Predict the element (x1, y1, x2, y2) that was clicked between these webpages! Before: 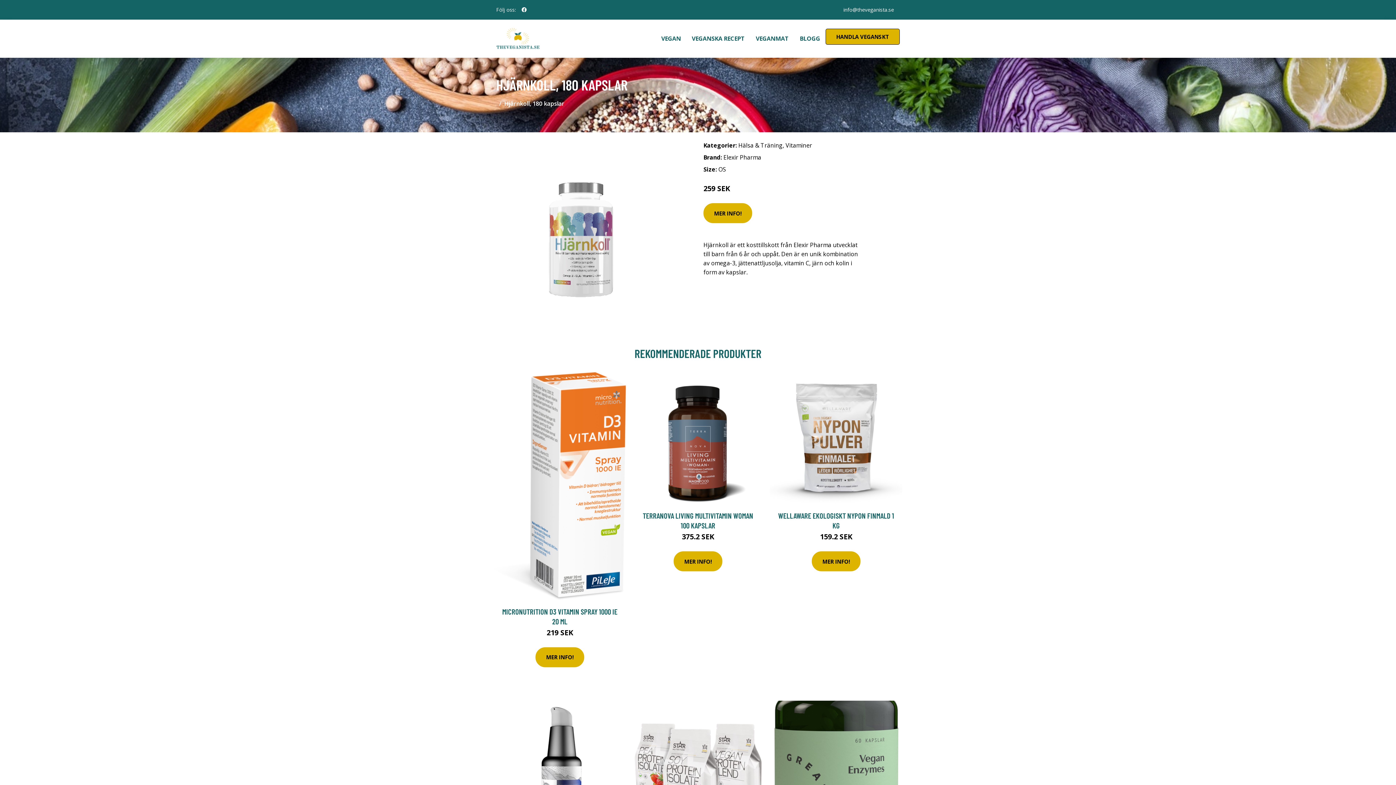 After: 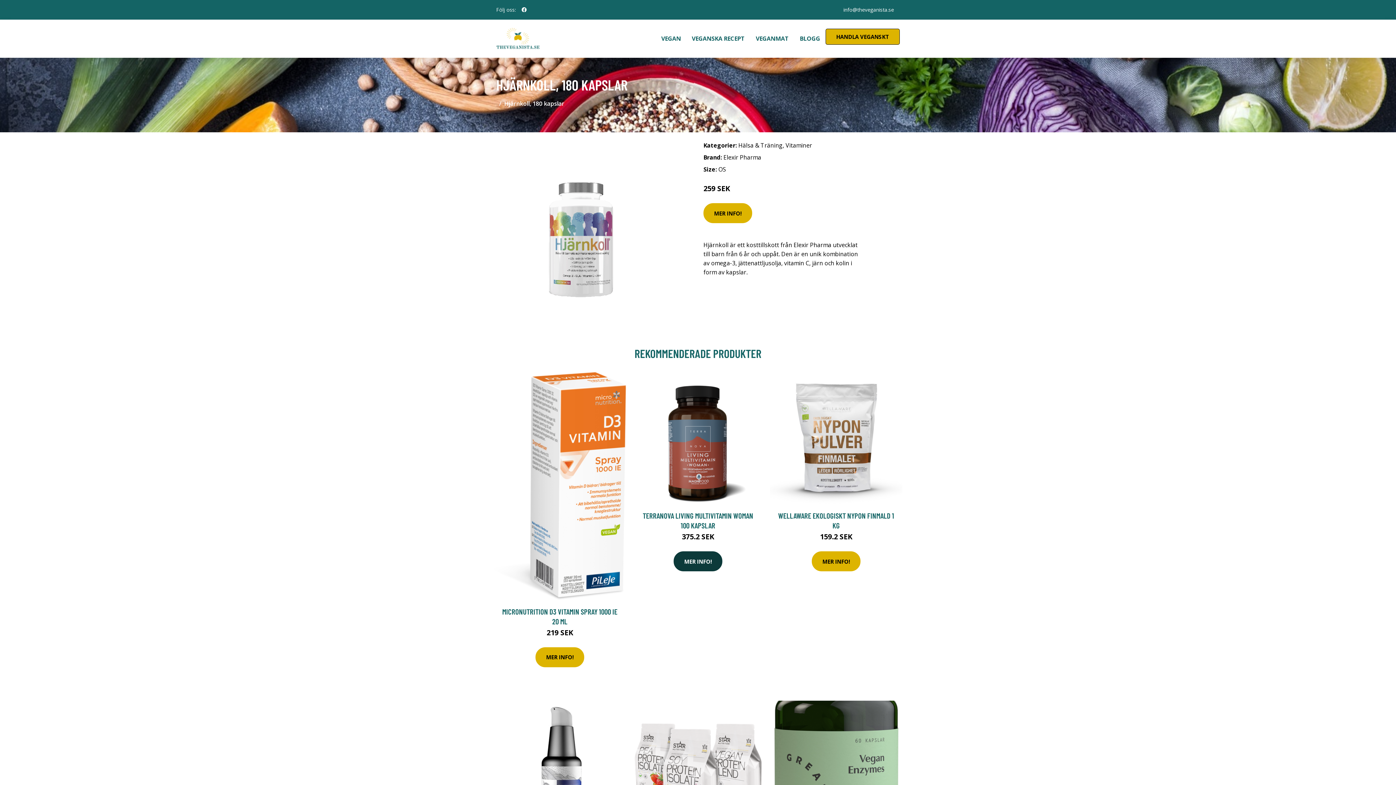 Action: bbox: (673, 551, 722, 571) label: MER INFO!